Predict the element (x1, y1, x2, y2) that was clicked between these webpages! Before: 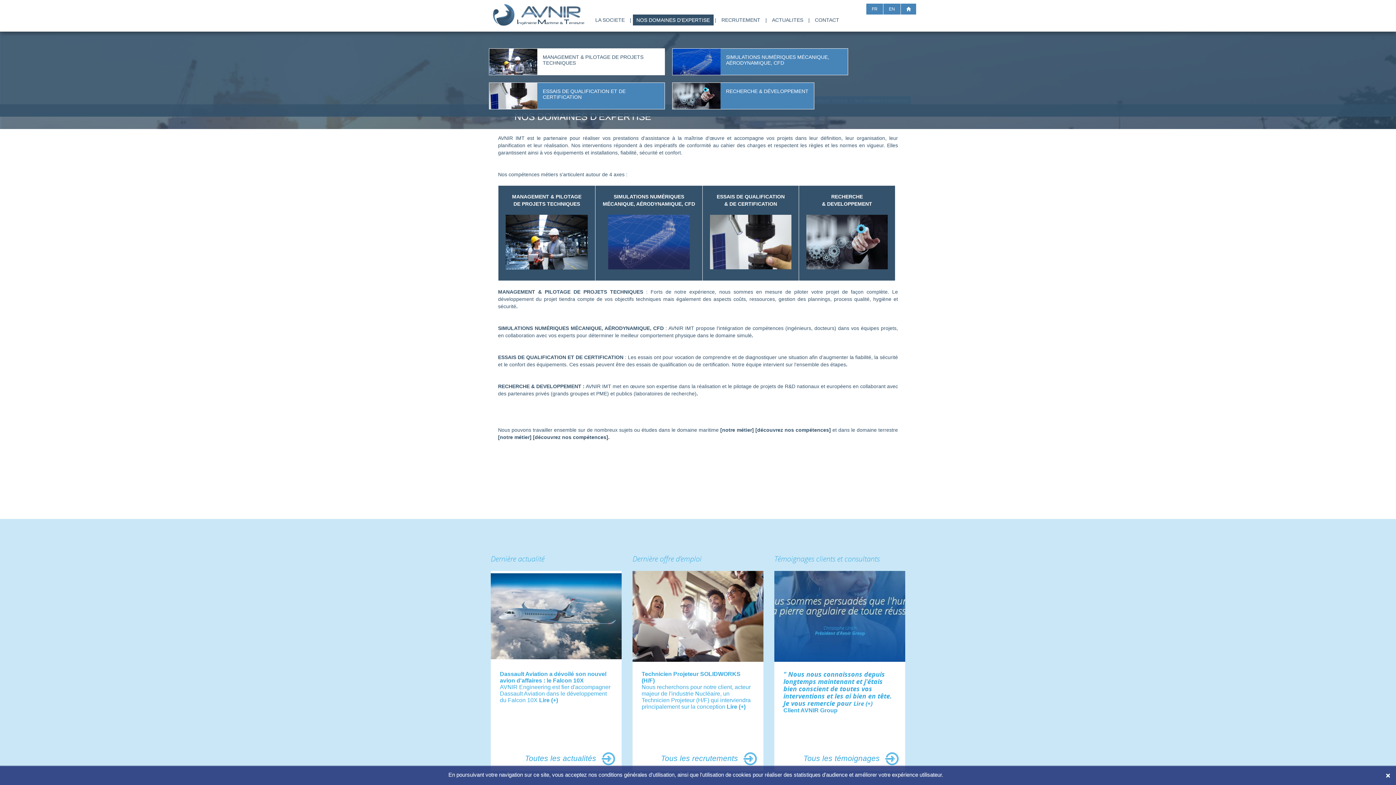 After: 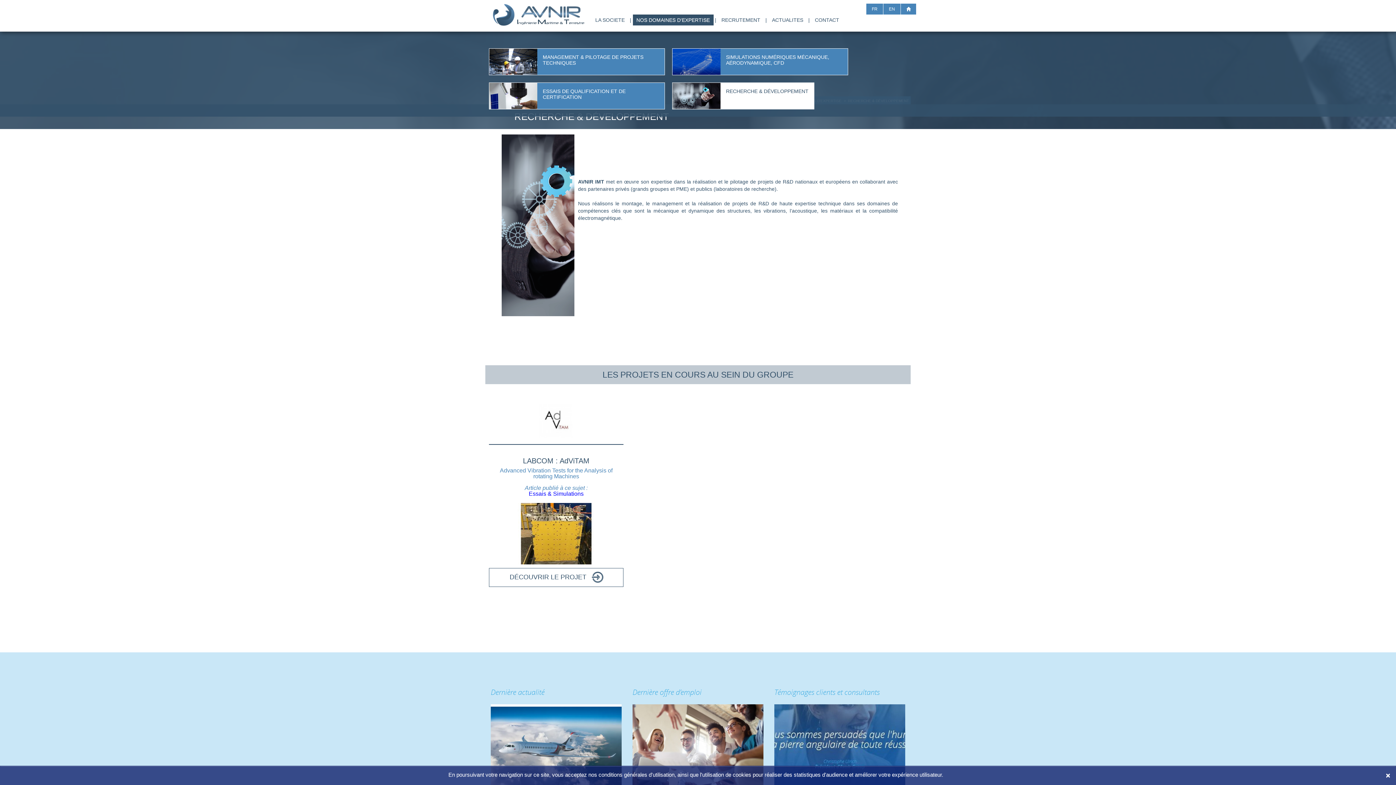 Action: label: RECHERCHE & DÉVELOPPEMENT bbox: (672, 82, 814, 109)